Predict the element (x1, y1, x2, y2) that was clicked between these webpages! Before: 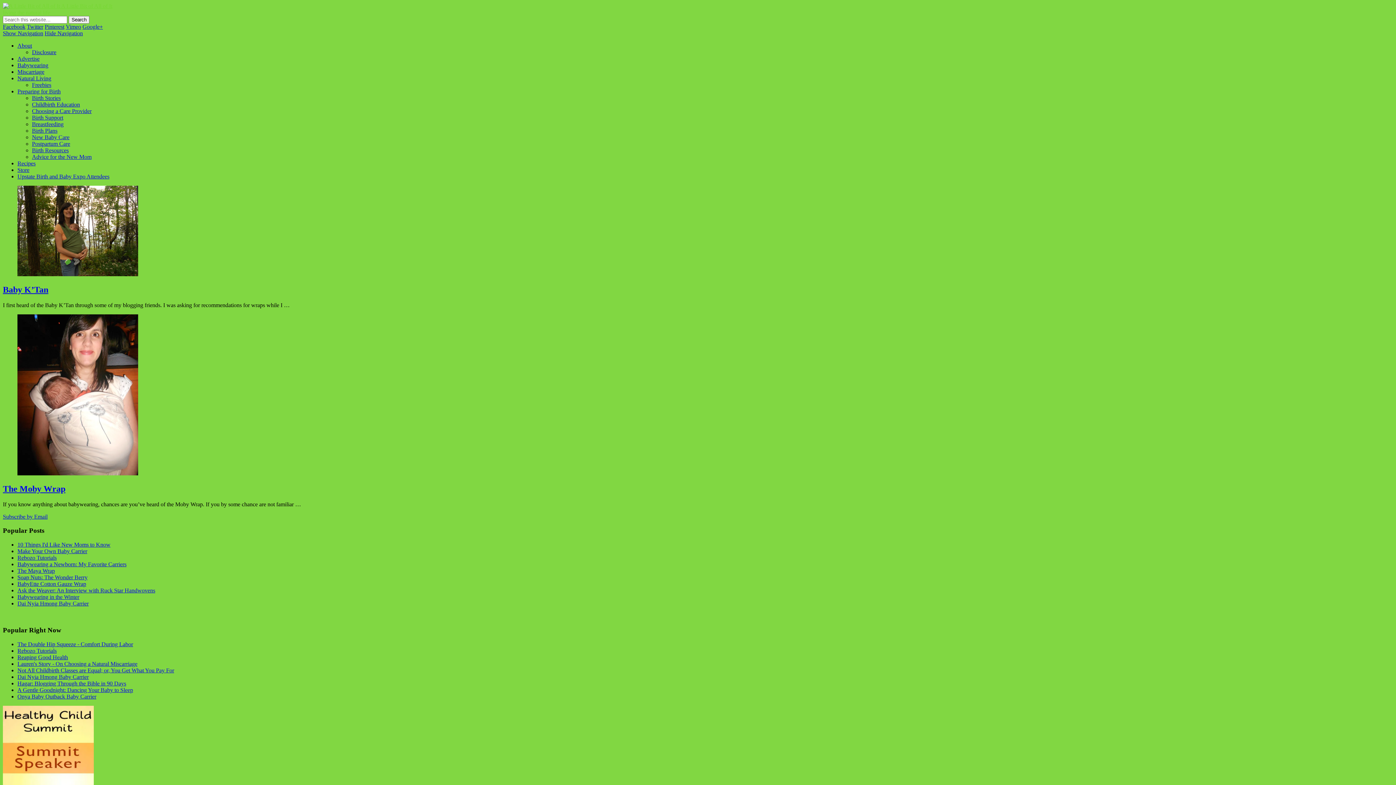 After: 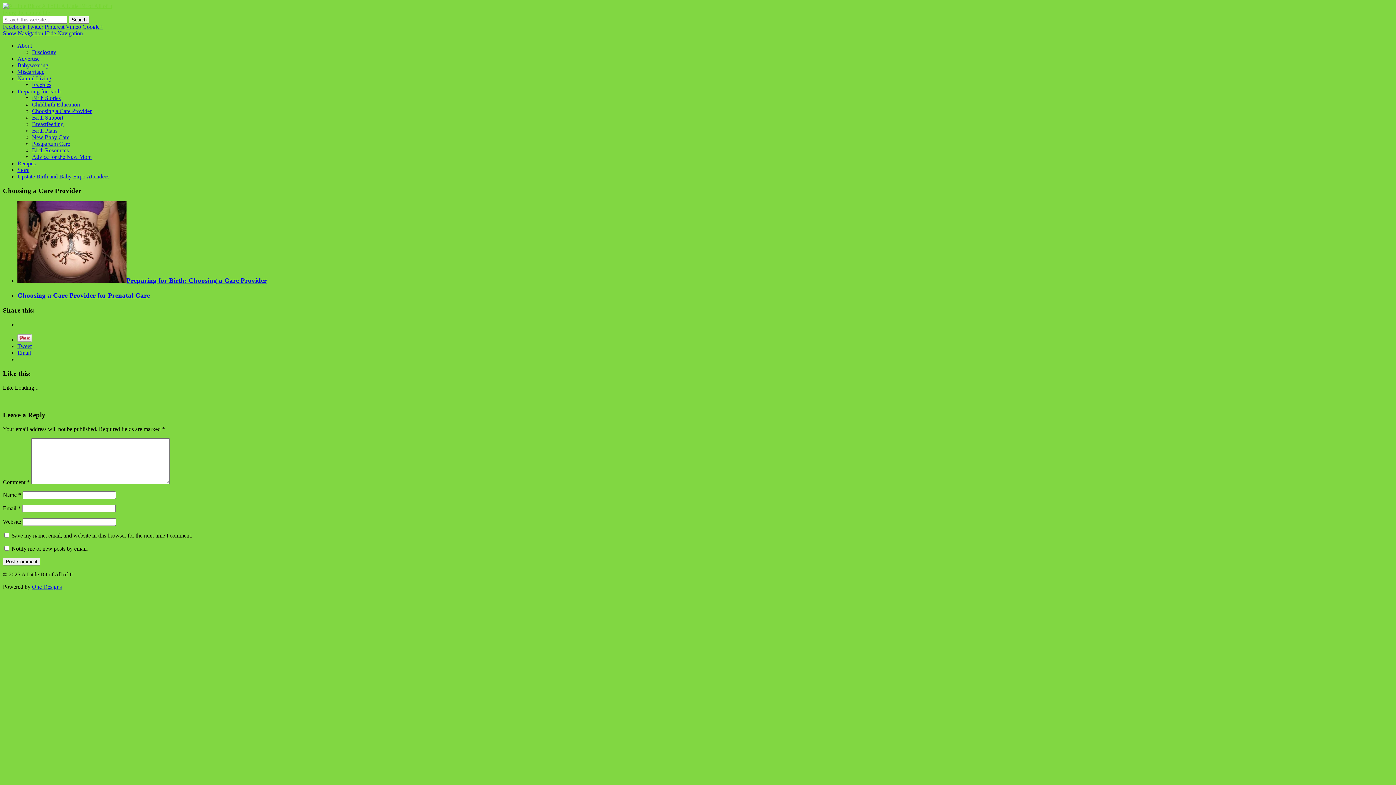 Action: label: Choosing a Care Provider bbox: (32, 108, 91, 114)